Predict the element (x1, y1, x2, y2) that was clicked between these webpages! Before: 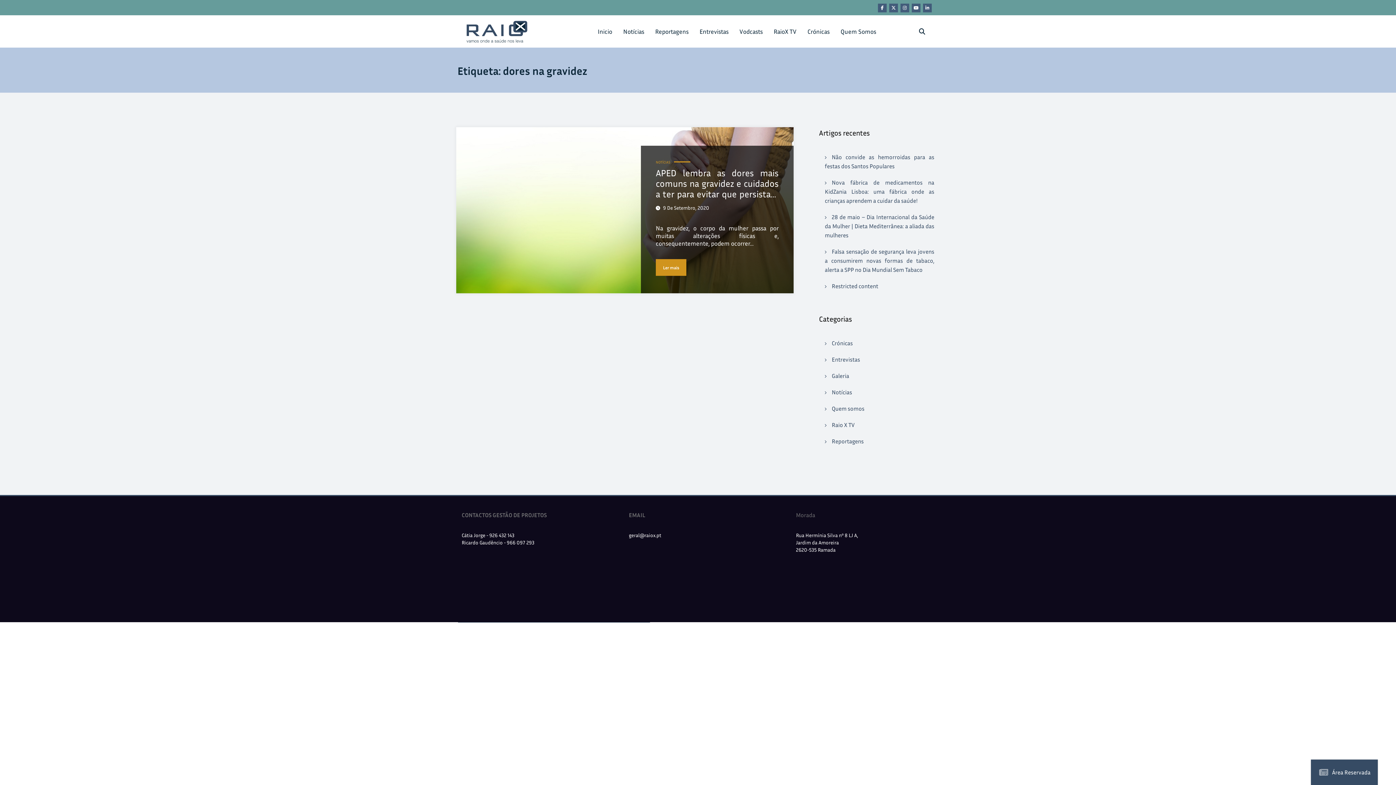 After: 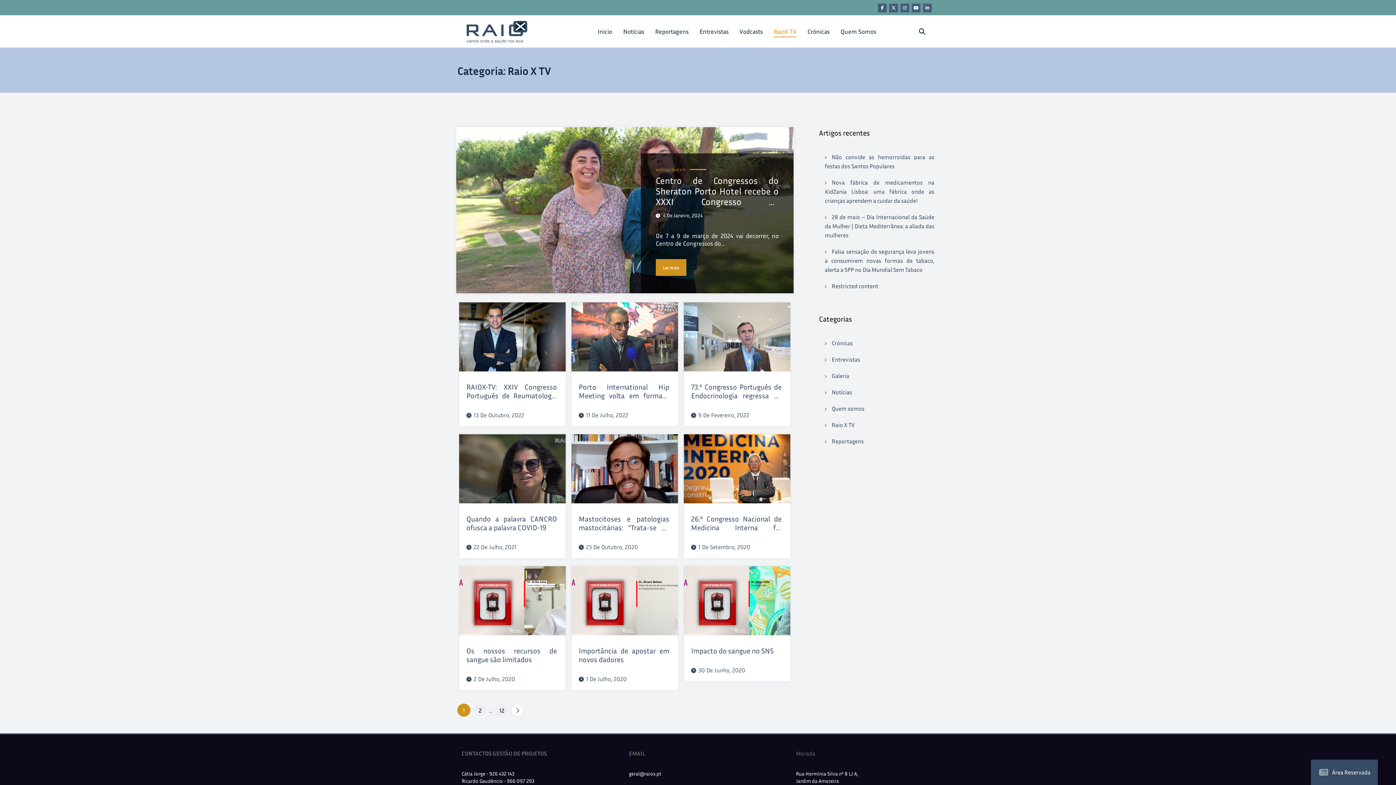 Action: label: Raio X TV bbox: (831, 421, 854, 428)